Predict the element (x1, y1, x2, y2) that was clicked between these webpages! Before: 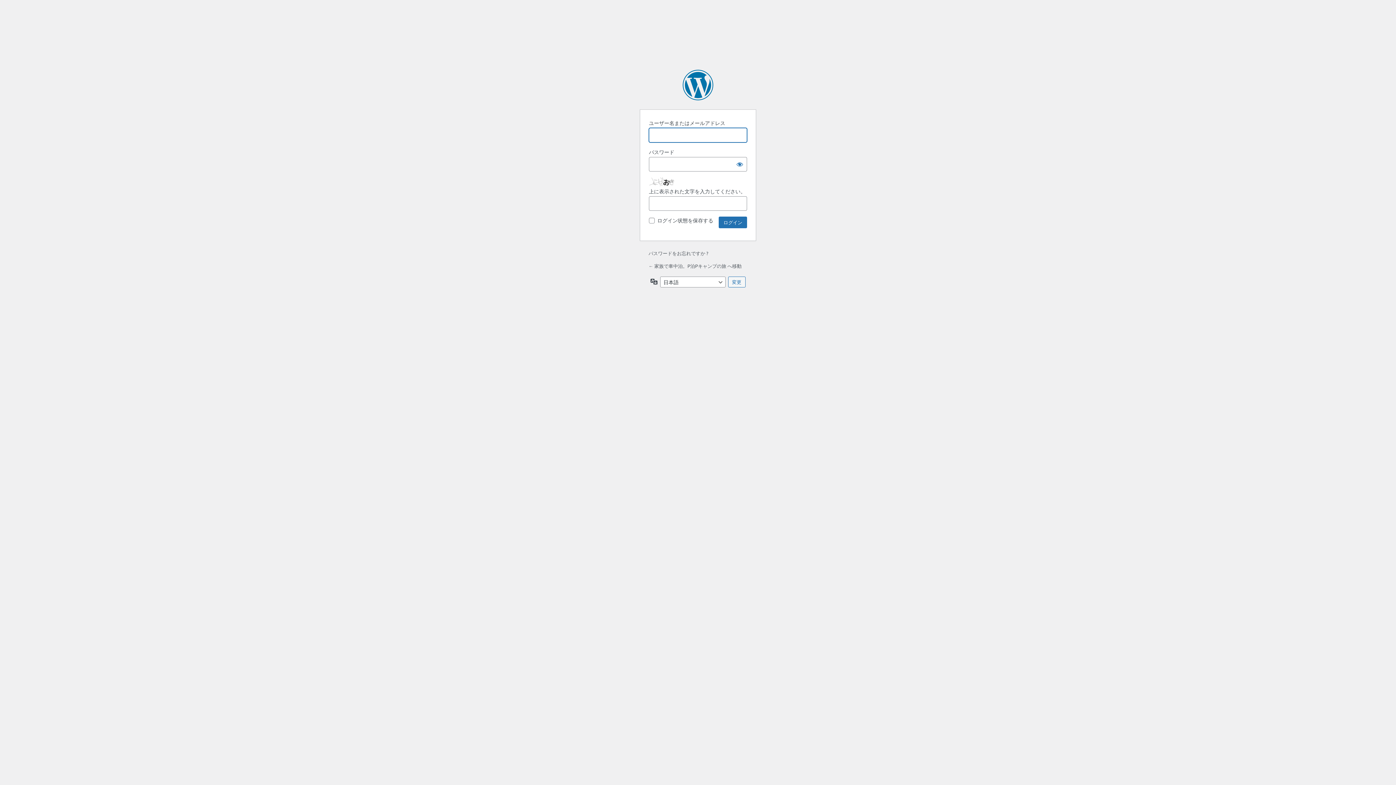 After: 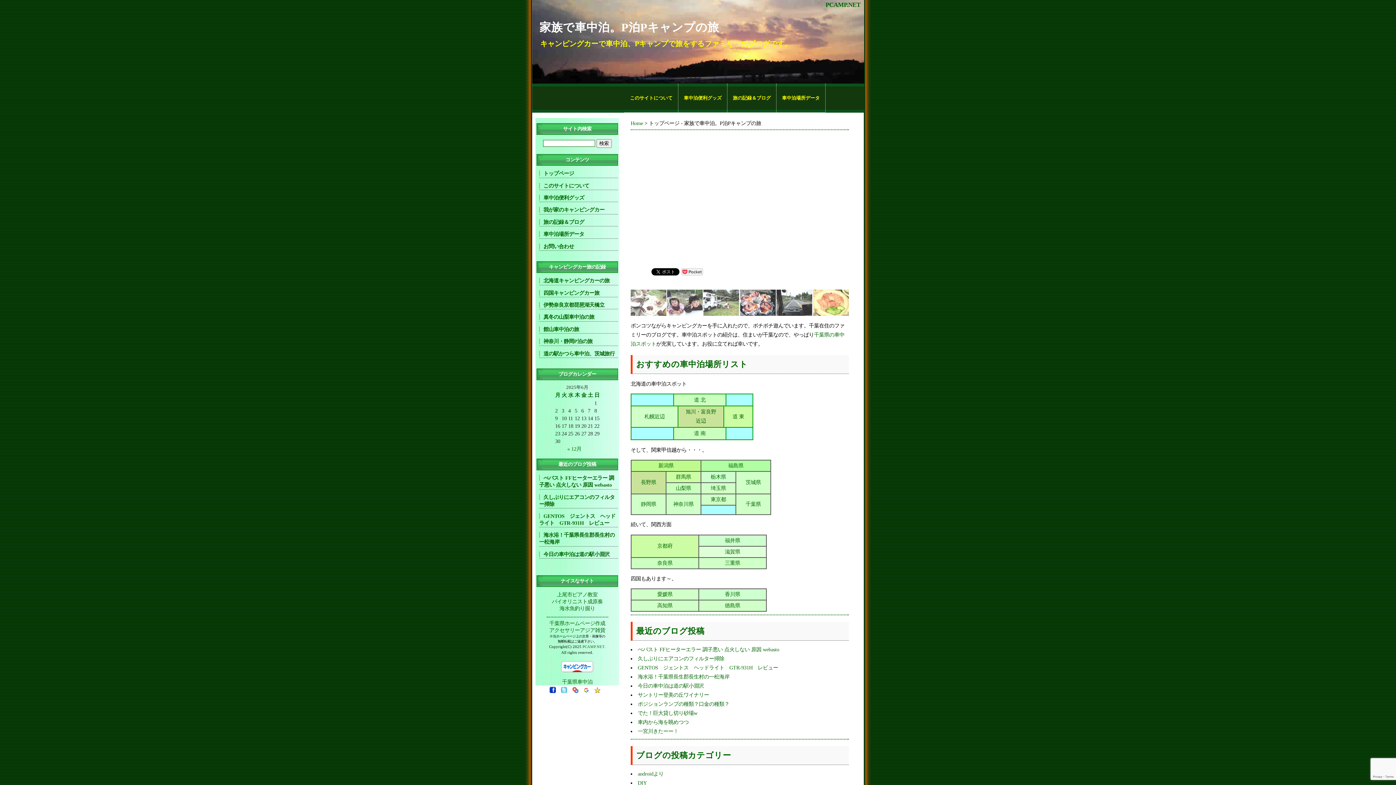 Action: label: ← 家族で車中泊。P泊Pキャンプの旅 へ移動 bbox: (648, 262, 741, 269)